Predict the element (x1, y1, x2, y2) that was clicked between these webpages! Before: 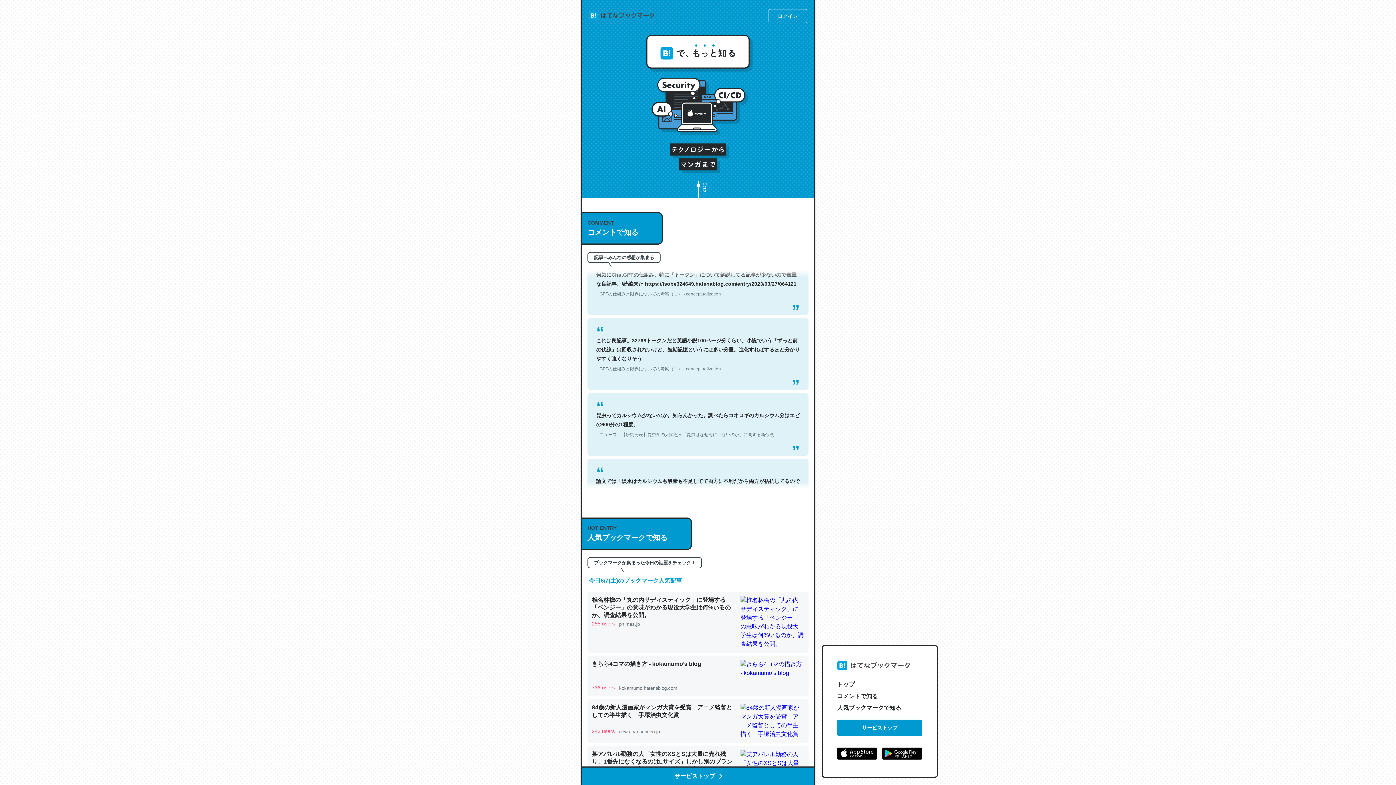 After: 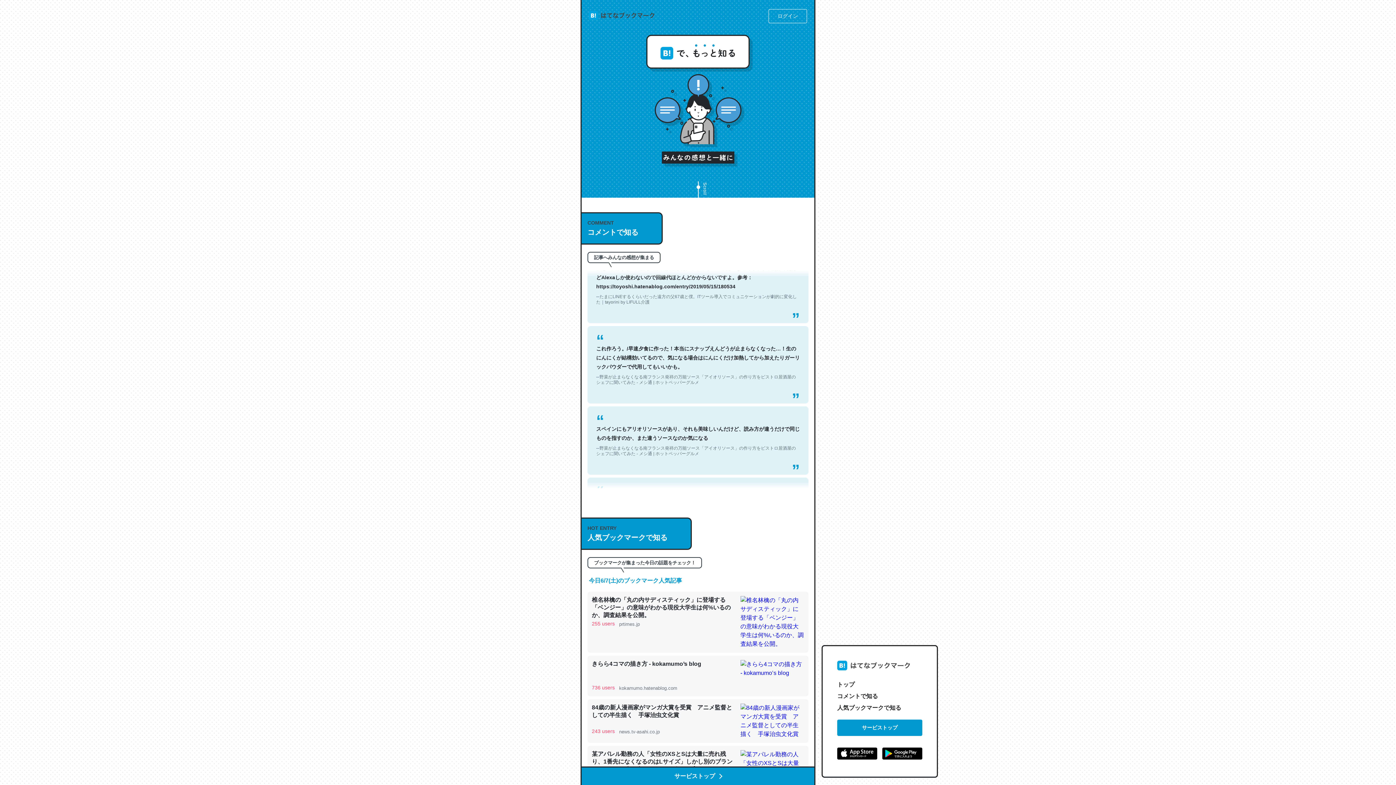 Action: bbox: (882, 748, 922, 762)